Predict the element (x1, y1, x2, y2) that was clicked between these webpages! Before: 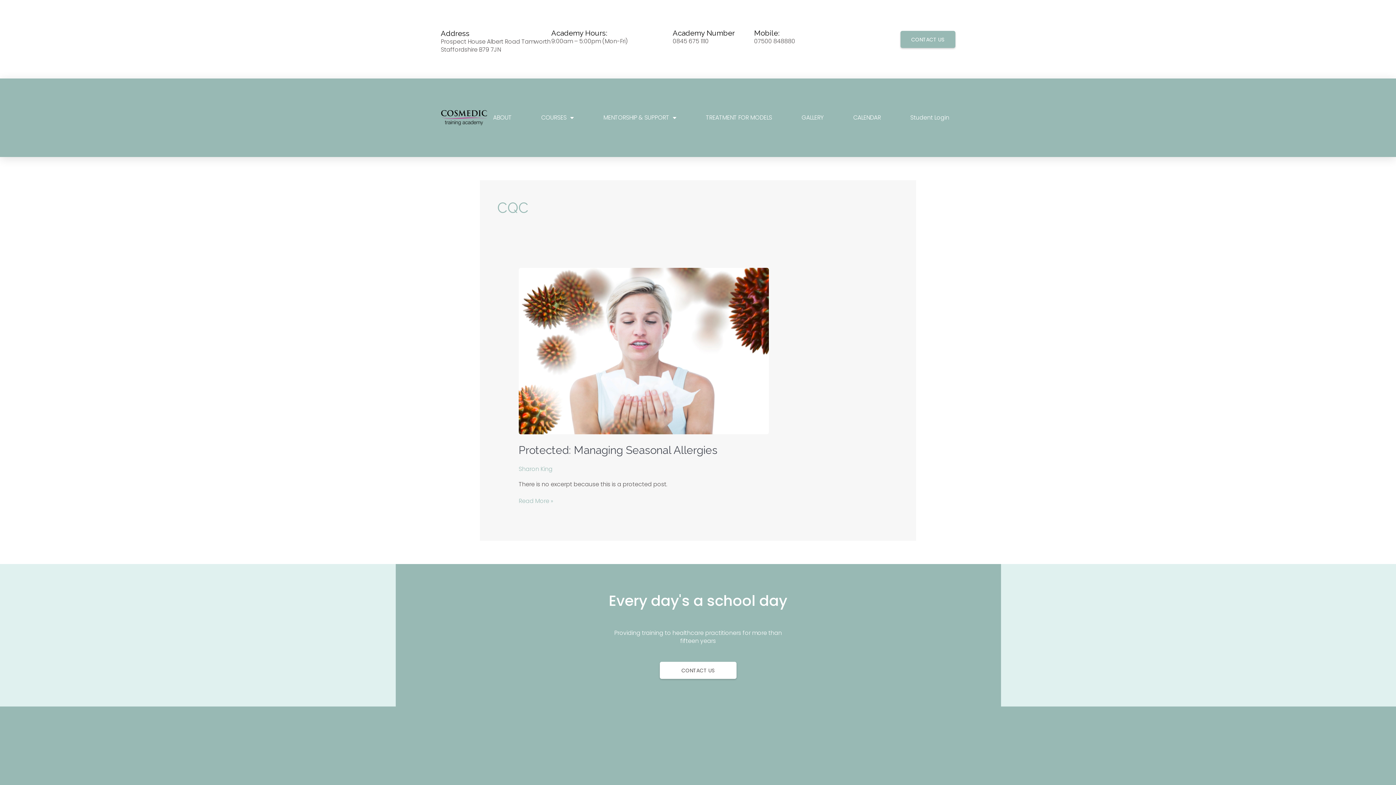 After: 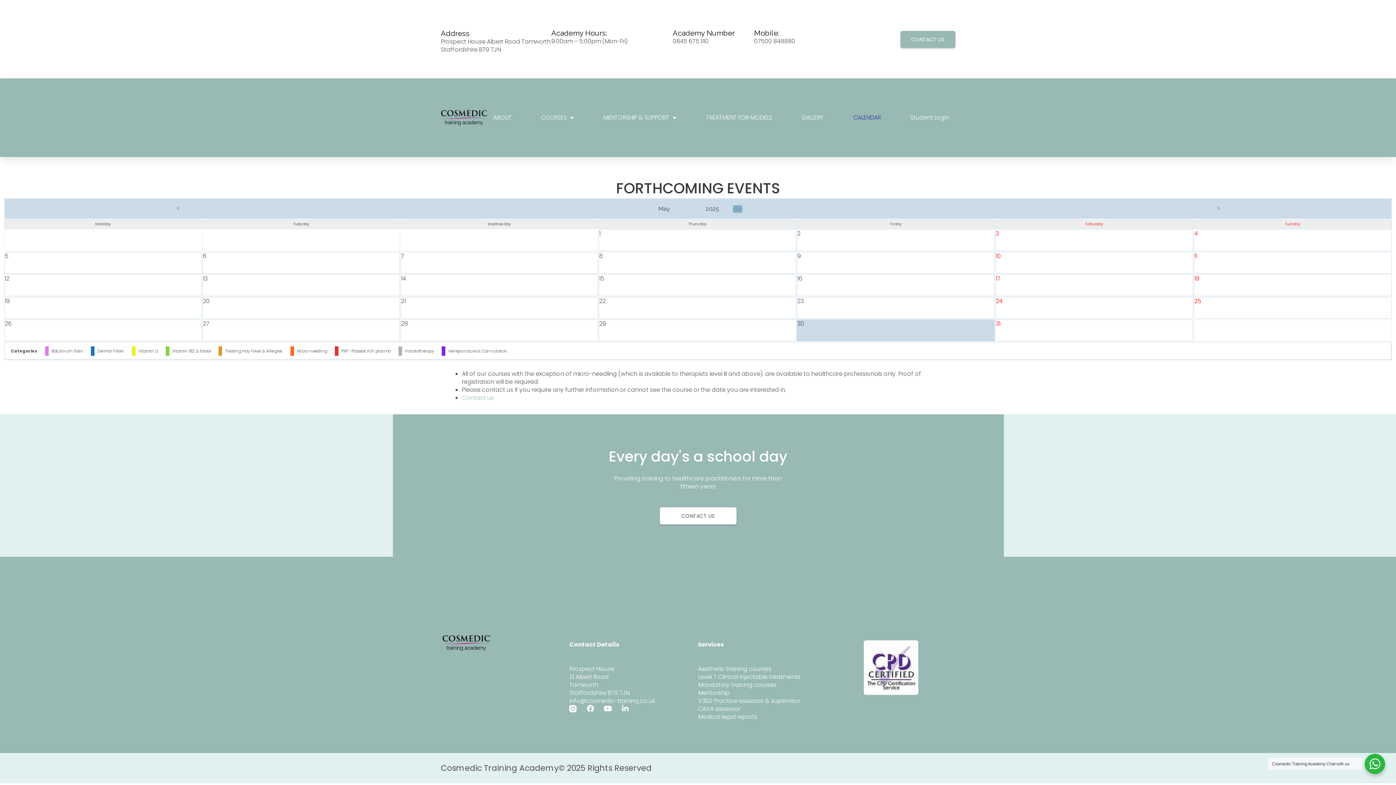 Action: bbox: (847, 113, 887, 121) label: CALENDAR